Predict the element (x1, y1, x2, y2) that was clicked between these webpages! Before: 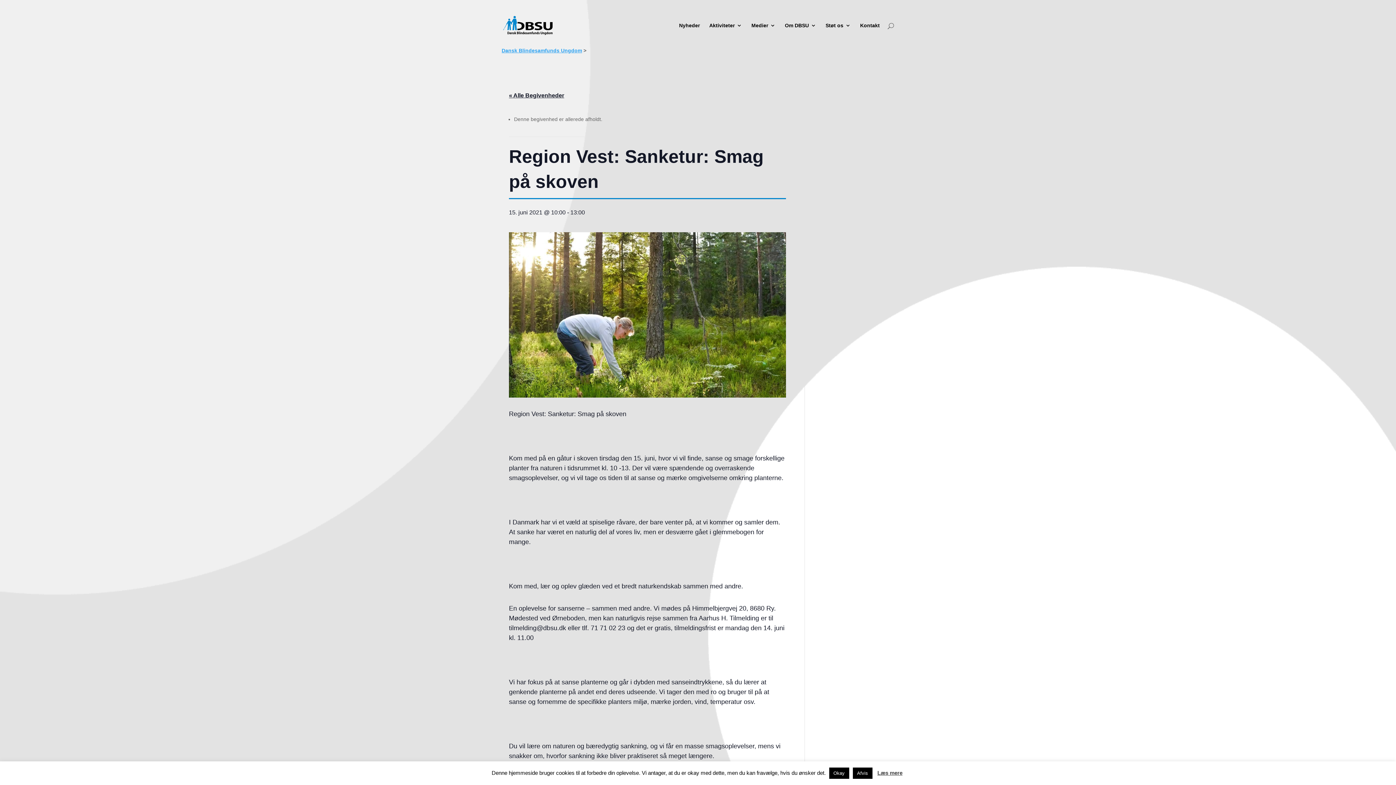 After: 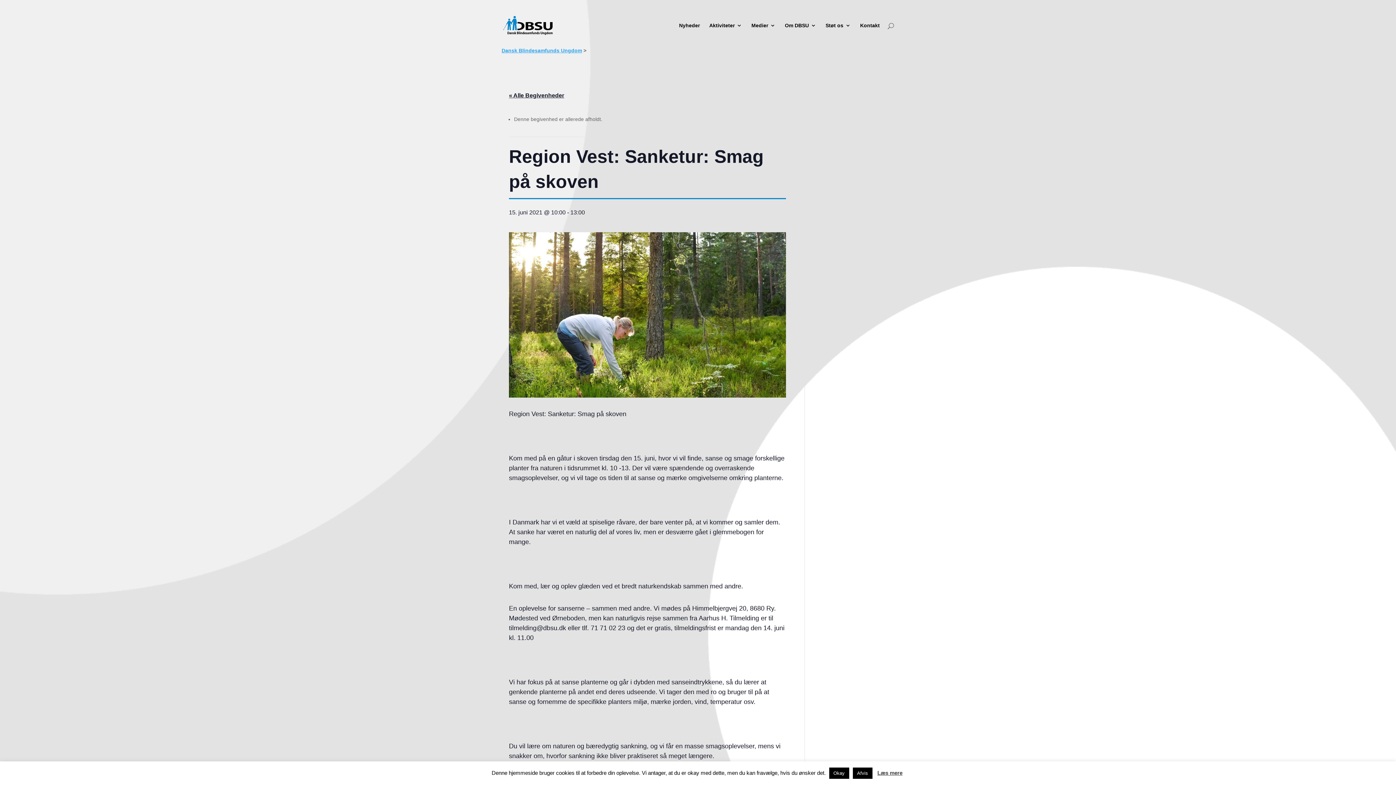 Action: label: Læs mere bbox: (877, 769, 902, 777)